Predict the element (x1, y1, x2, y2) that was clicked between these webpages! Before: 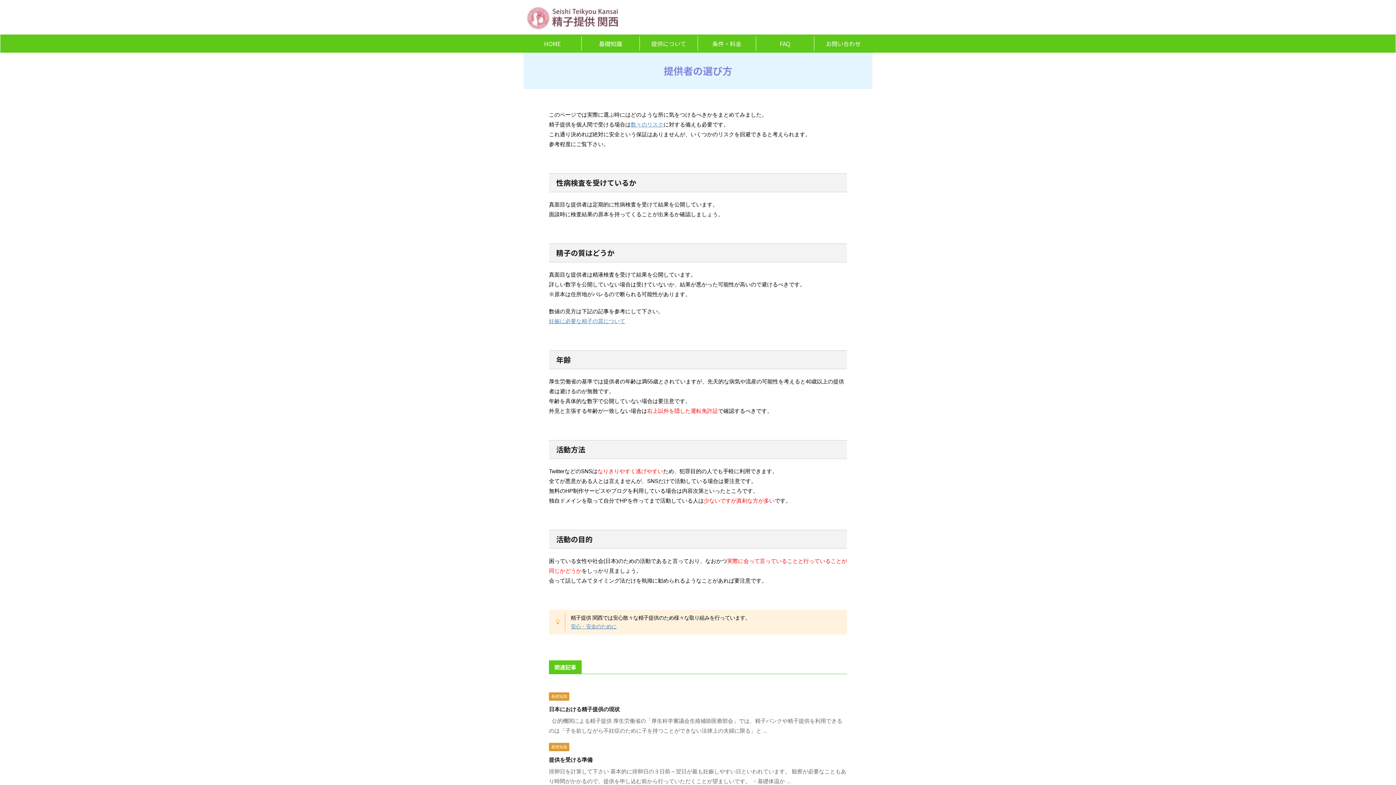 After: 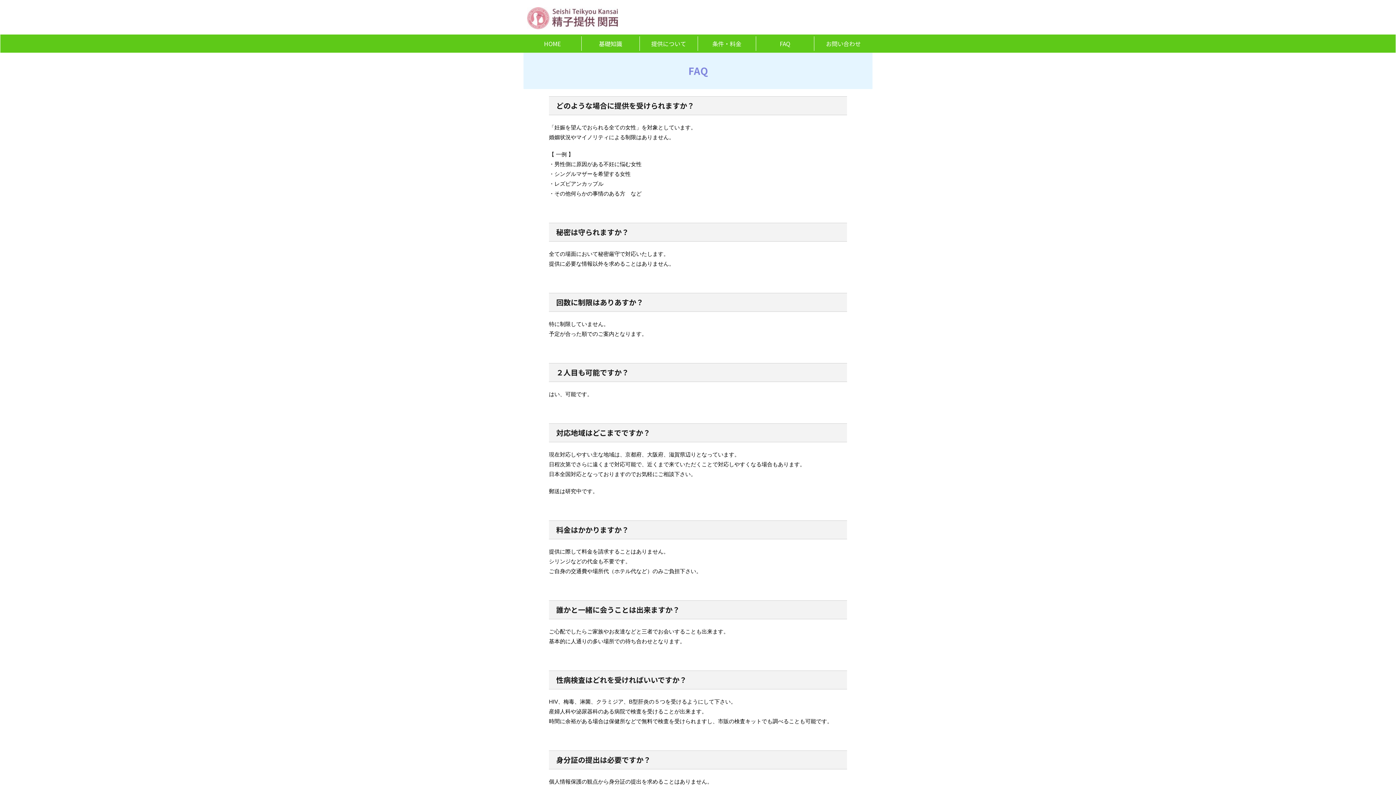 Action: label: FAQ bbox: (756, 36, 814, 50)